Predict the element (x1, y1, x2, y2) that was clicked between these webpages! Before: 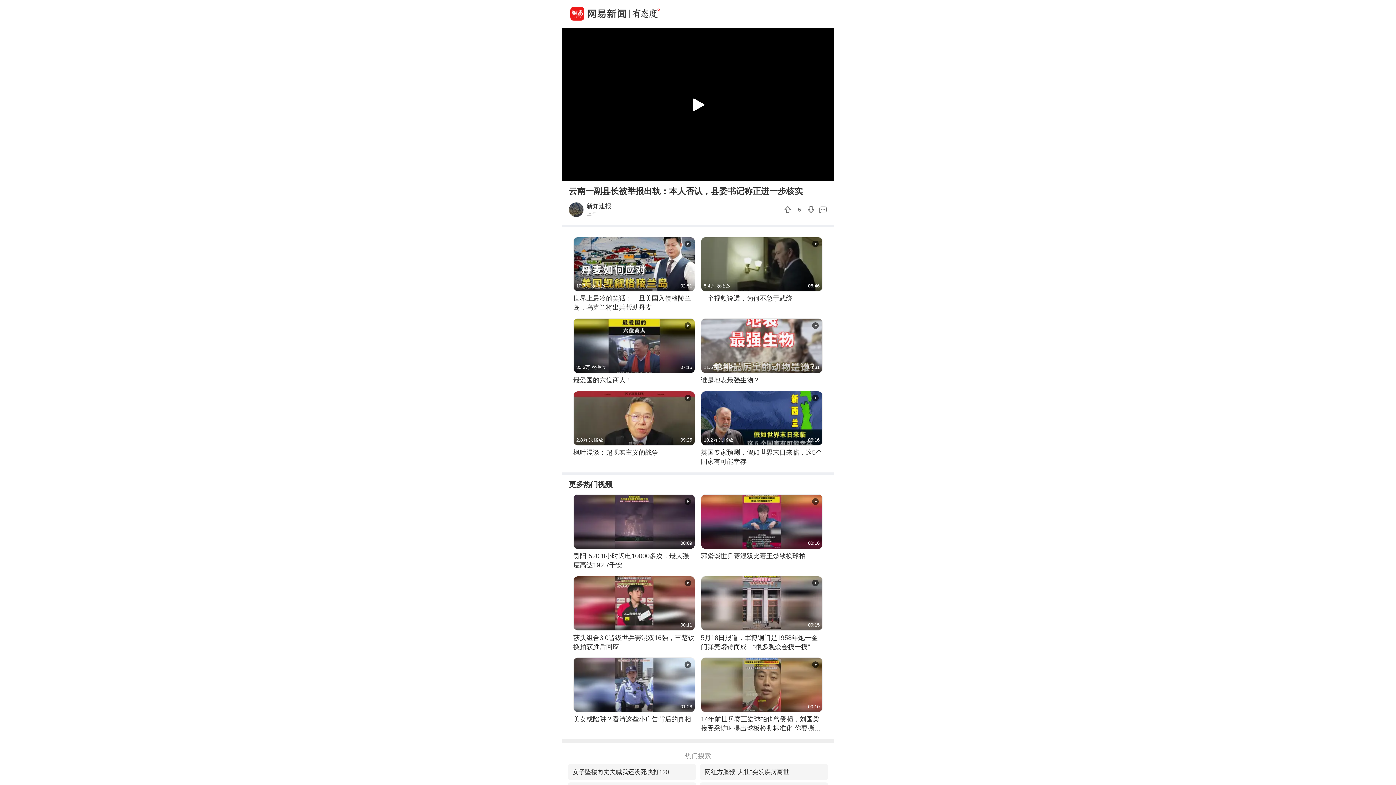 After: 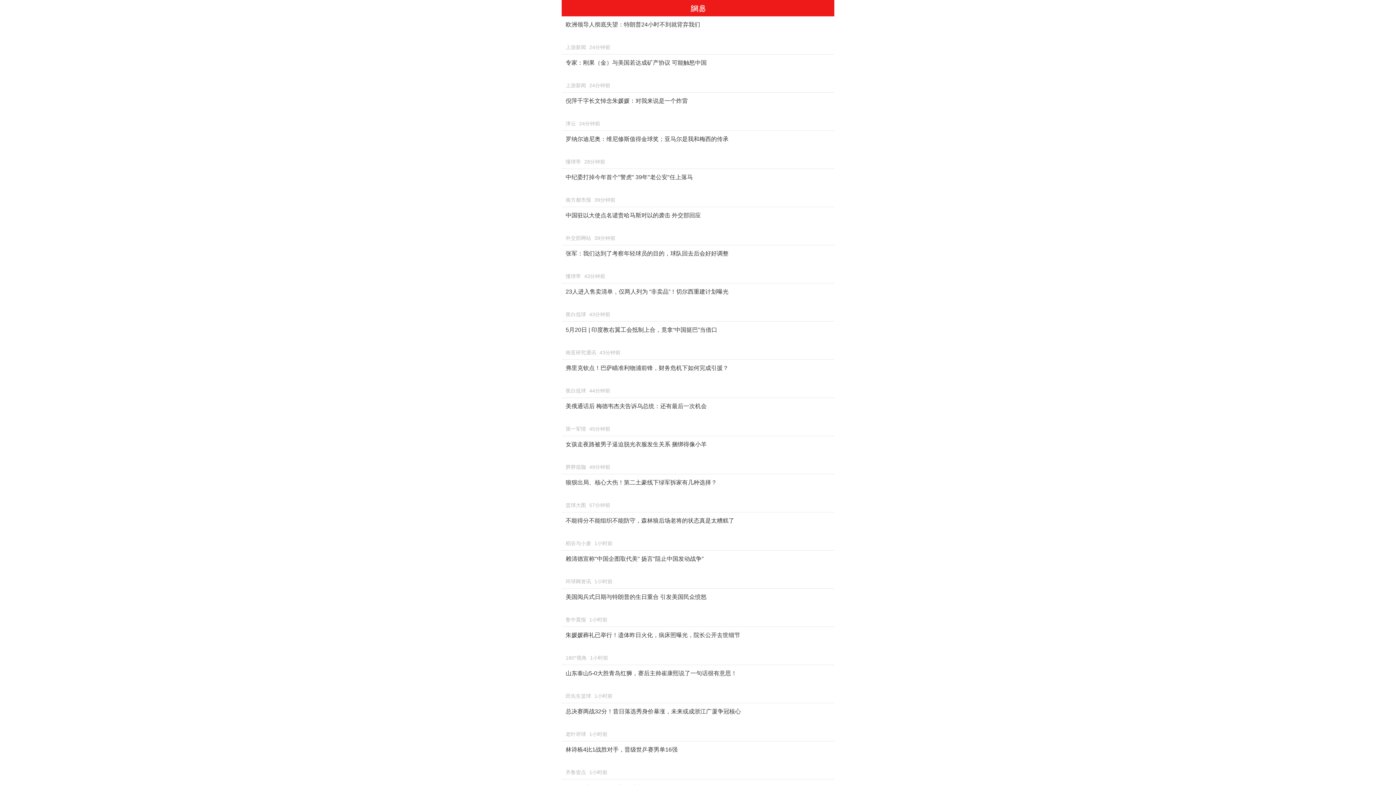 Action: bbox: (685, 751, 711, 760) label: 热门搜索